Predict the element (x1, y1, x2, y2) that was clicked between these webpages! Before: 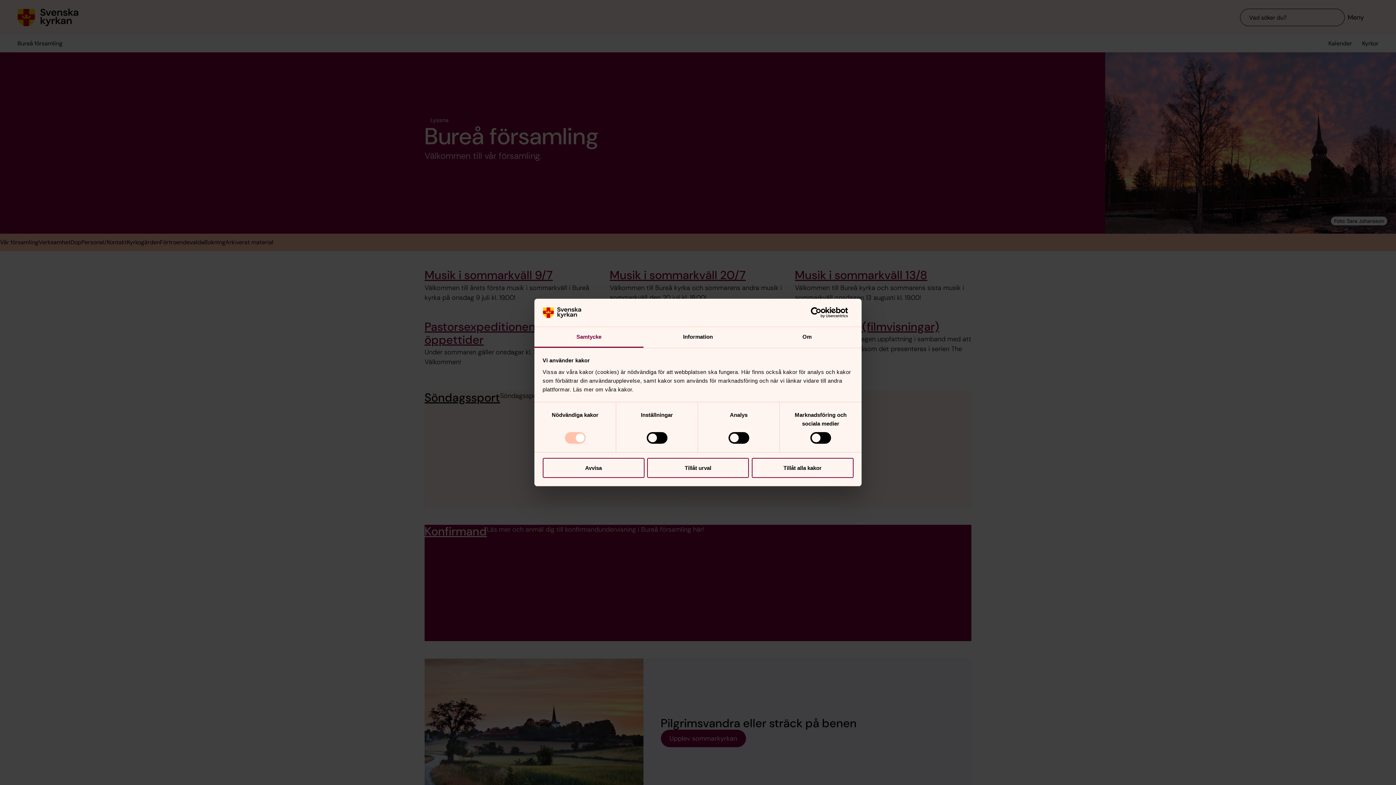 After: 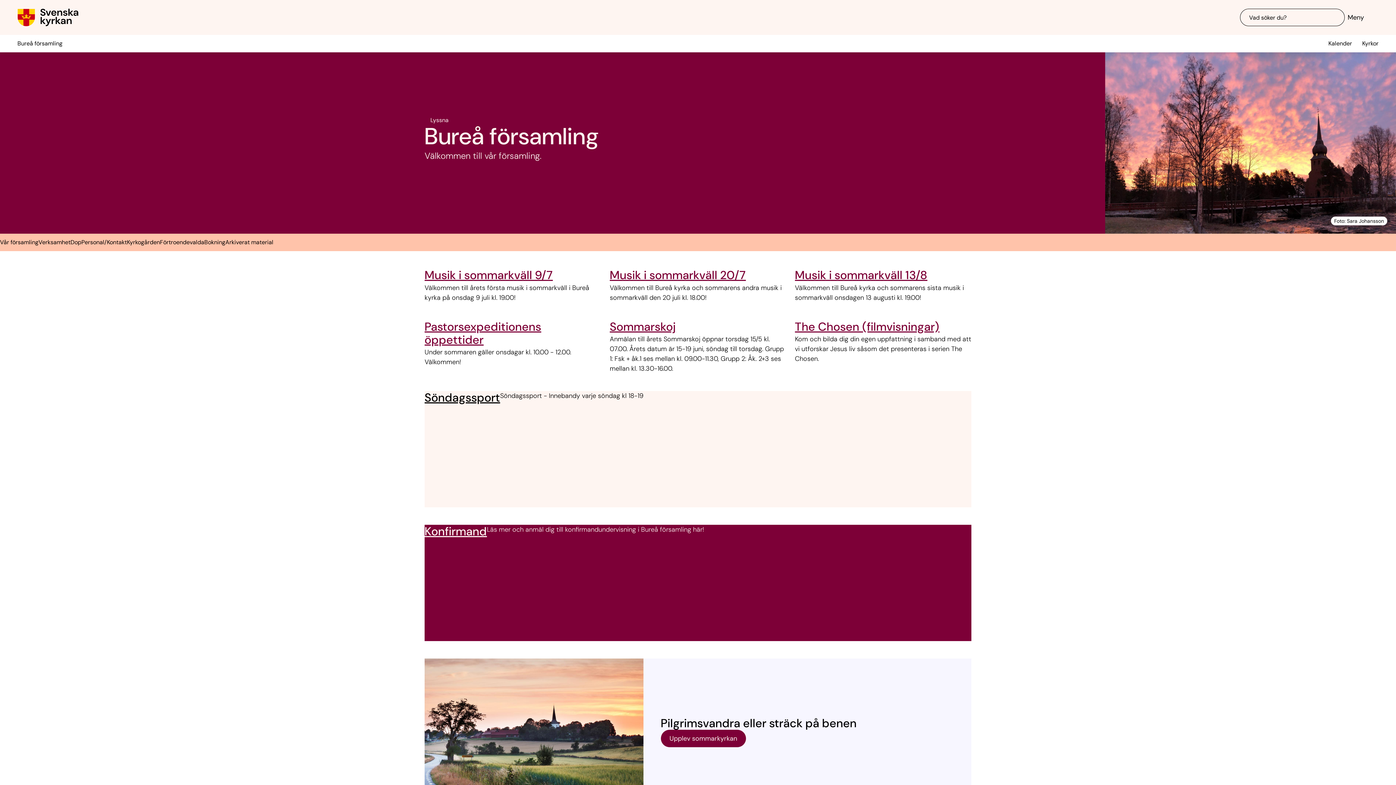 Action: bbox: (542, 458, 644, 478) label: Avvisa